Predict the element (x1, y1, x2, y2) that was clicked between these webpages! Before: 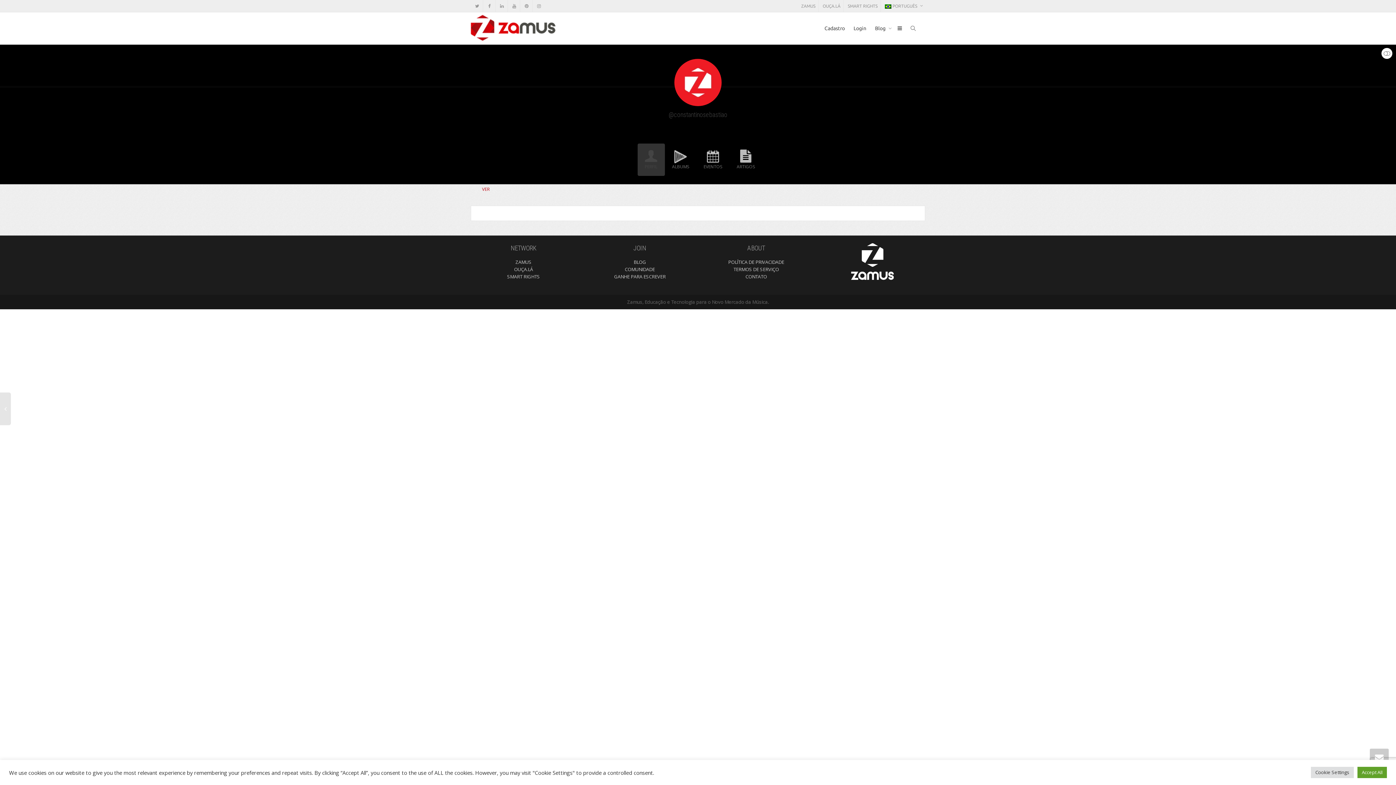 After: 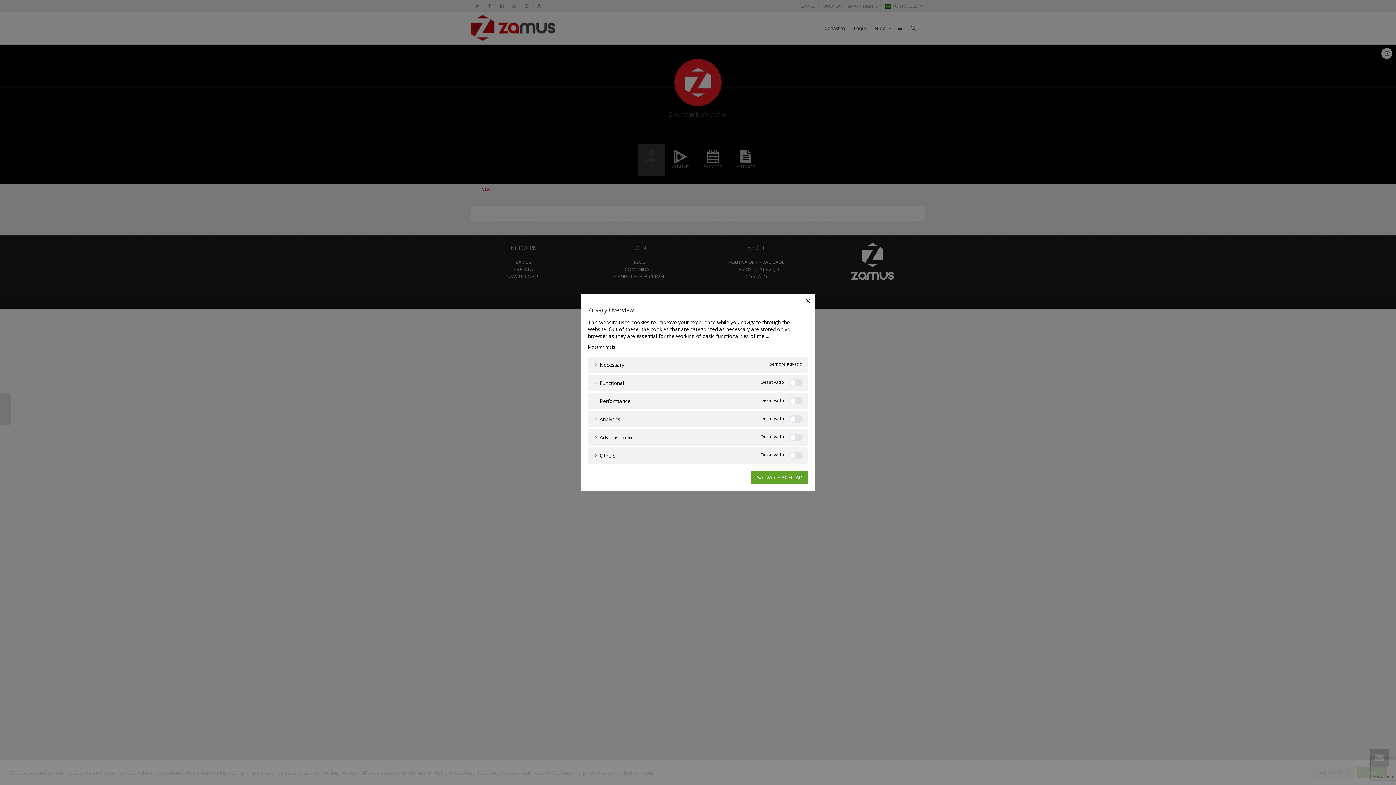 Action: label: Cookie Settings bbox: (1311, 767, 1354, 778)